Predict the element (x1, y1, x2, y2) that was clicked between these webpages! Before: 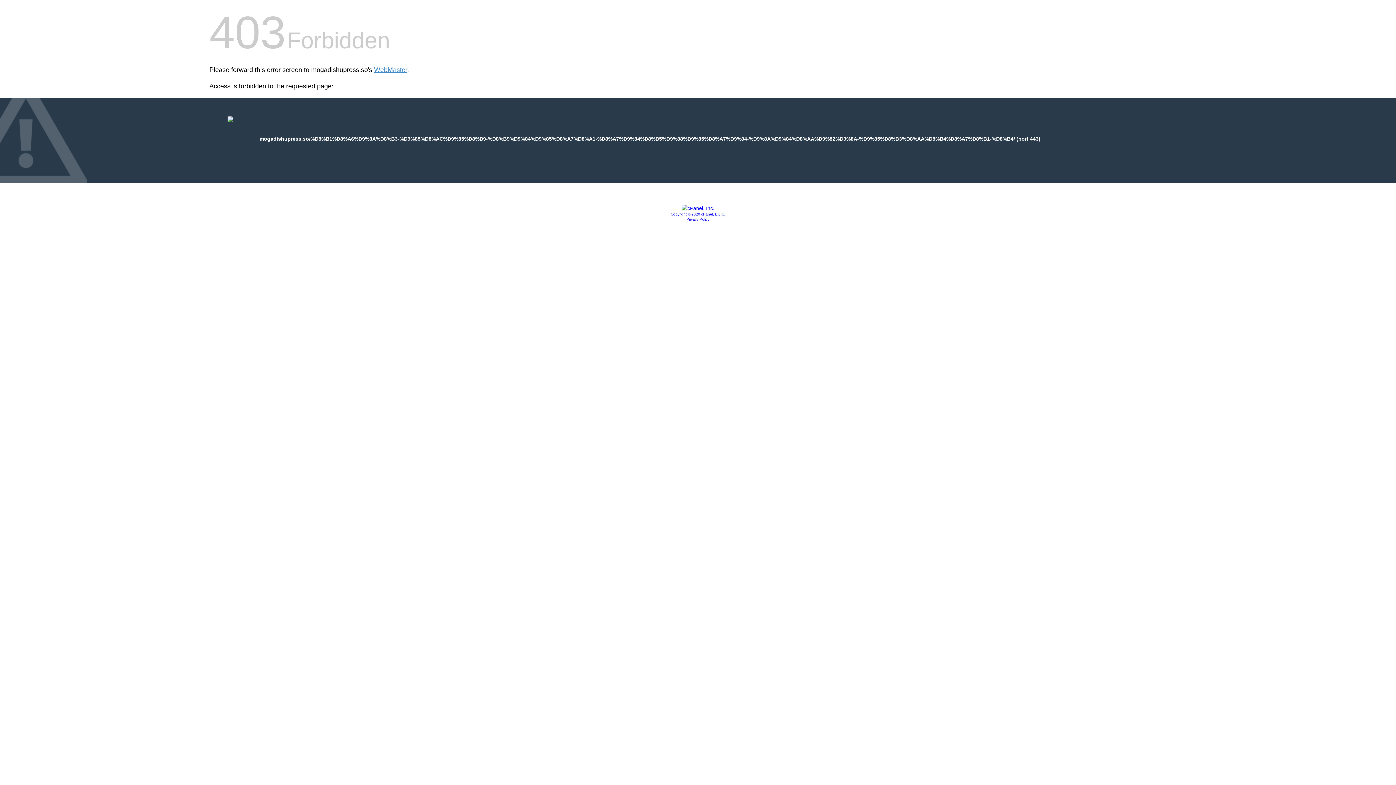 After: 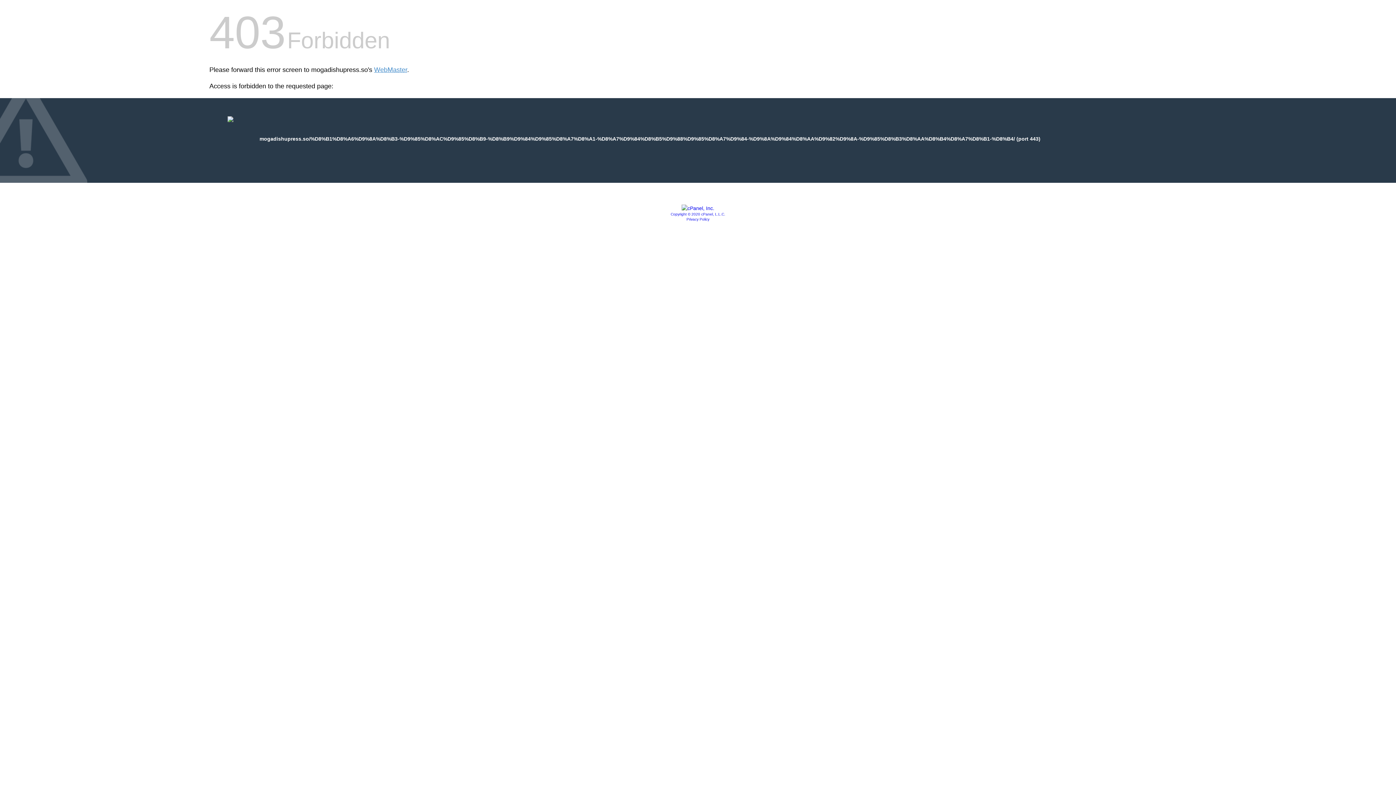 Action: bbox: (681, 205, 714, 211)